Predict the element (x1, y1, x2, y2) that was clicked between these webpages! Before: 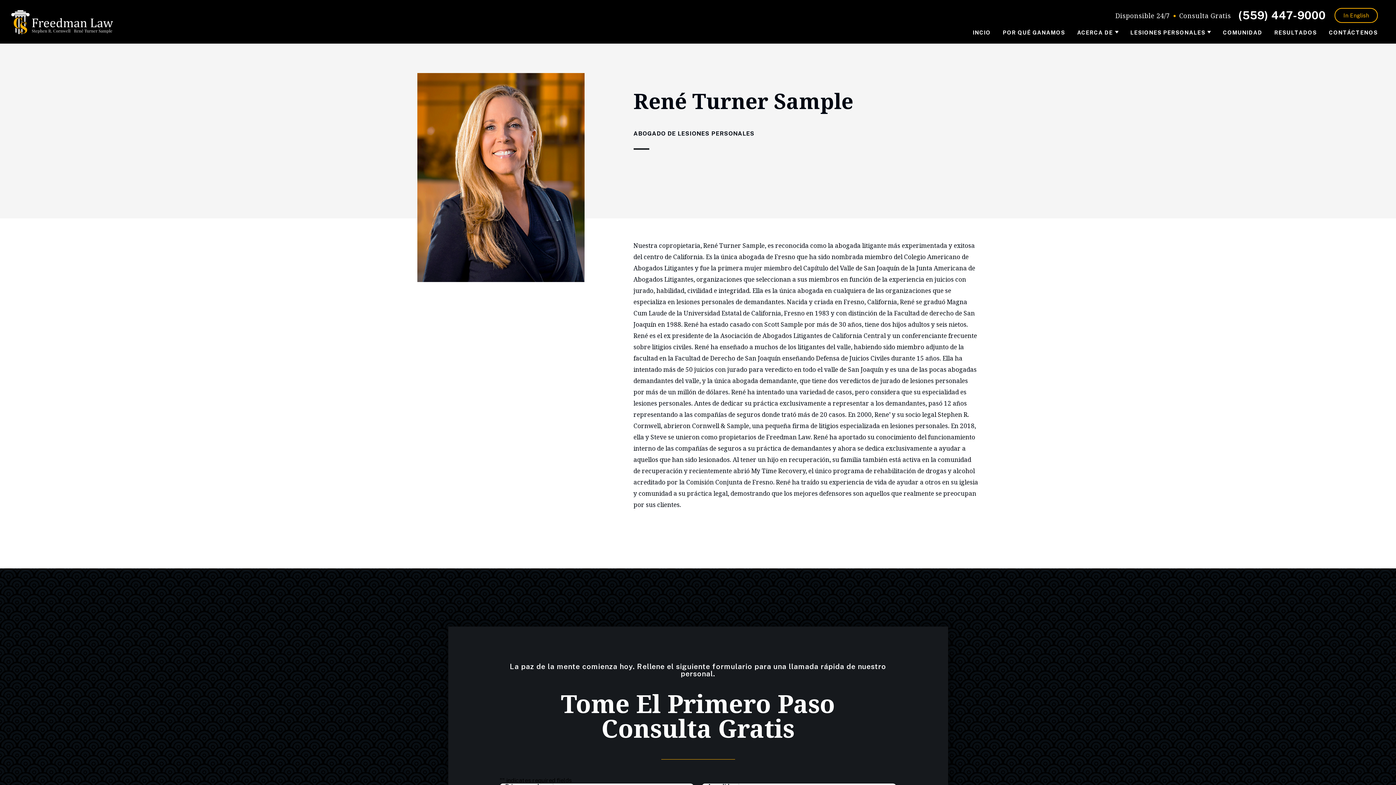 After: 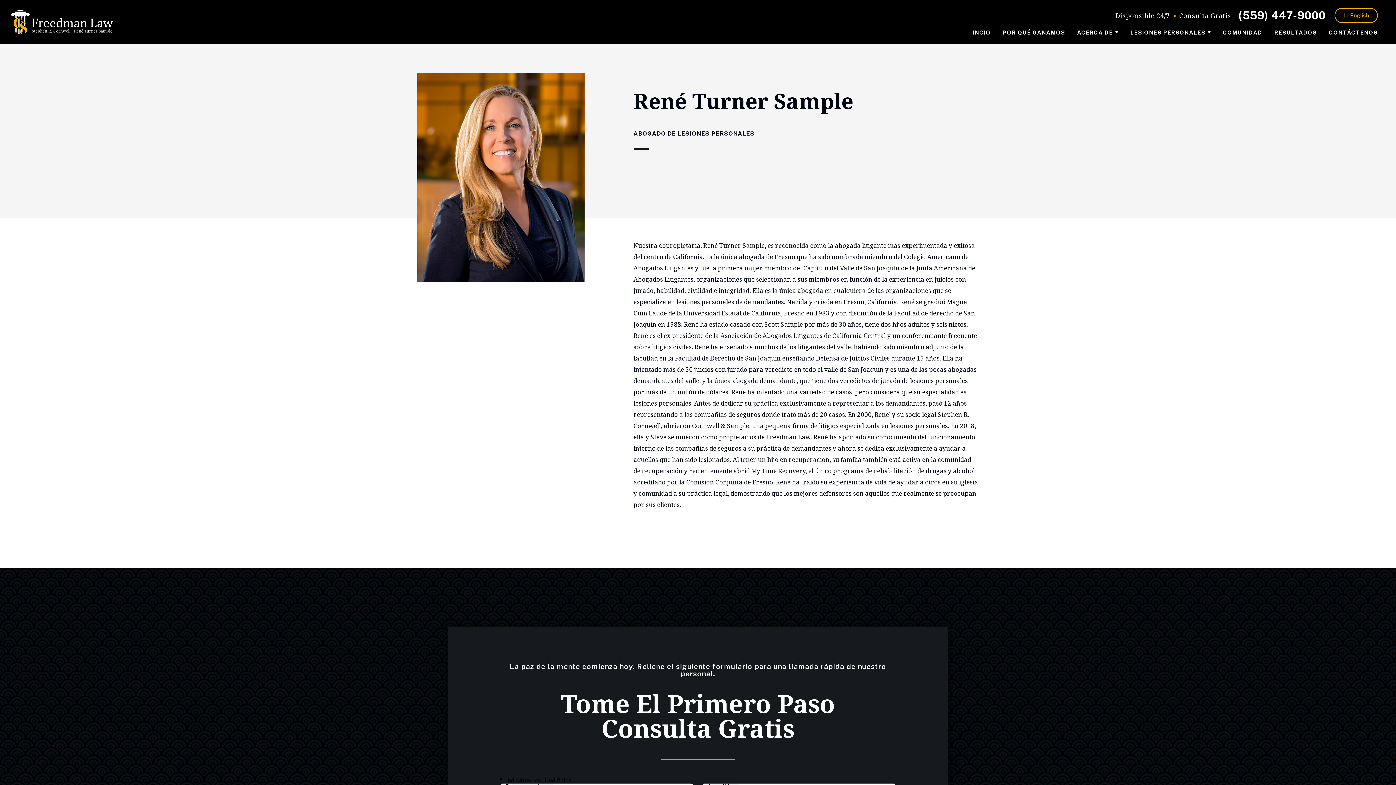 Action: label: (559) 447-9000 bbox: (1238, 8, 1325, 21)